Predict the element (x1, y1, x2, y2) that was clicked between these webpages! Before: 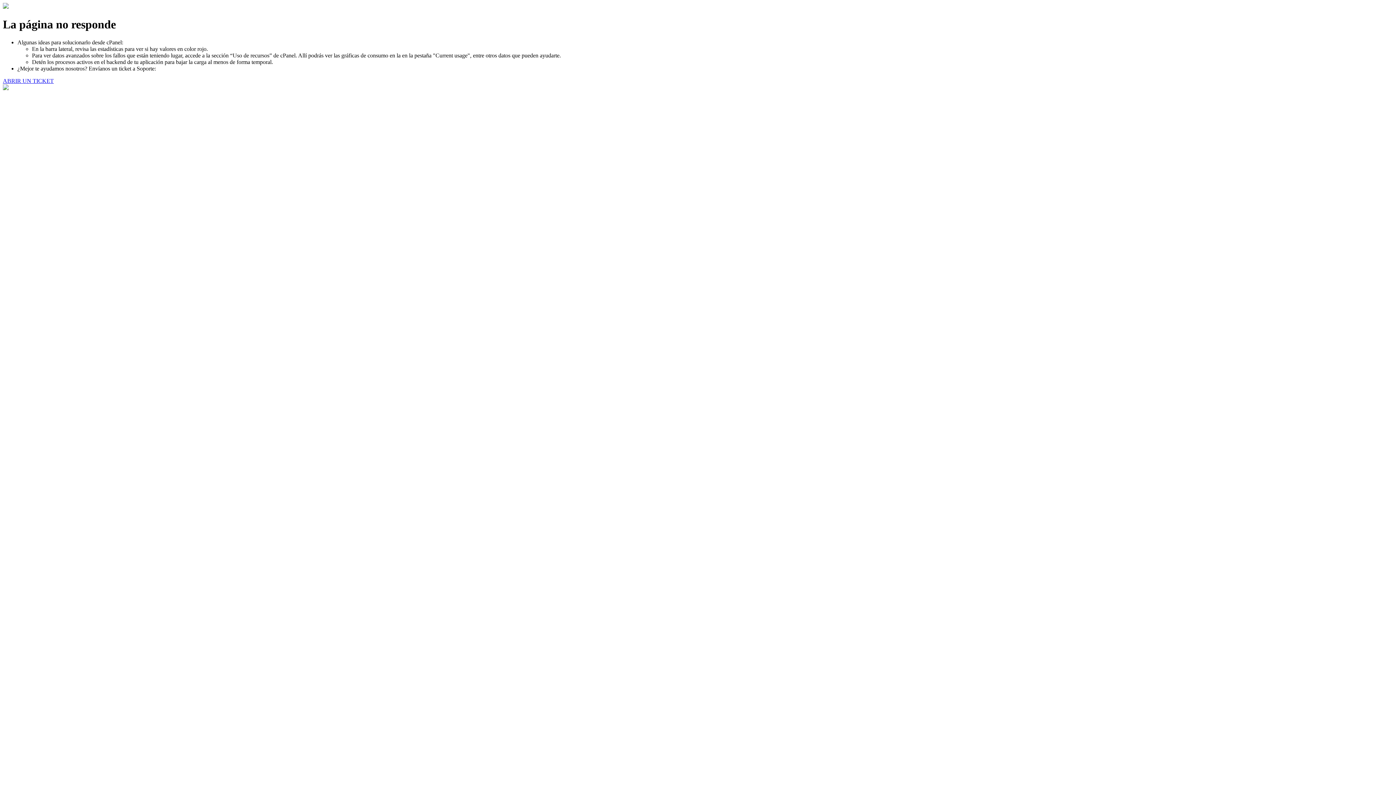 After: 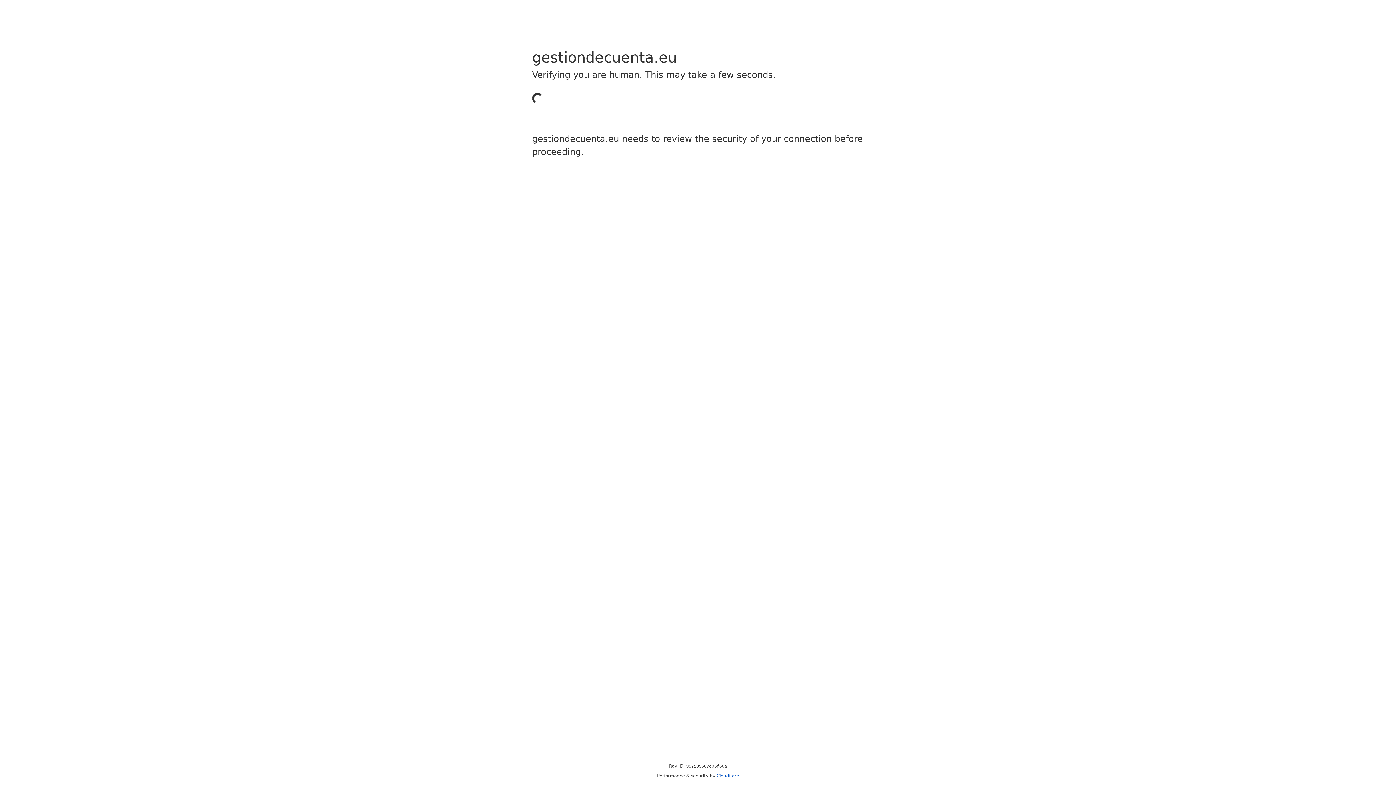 Action: label: ABRIR UN TICKET bbox: (2, 77, 53, 83)